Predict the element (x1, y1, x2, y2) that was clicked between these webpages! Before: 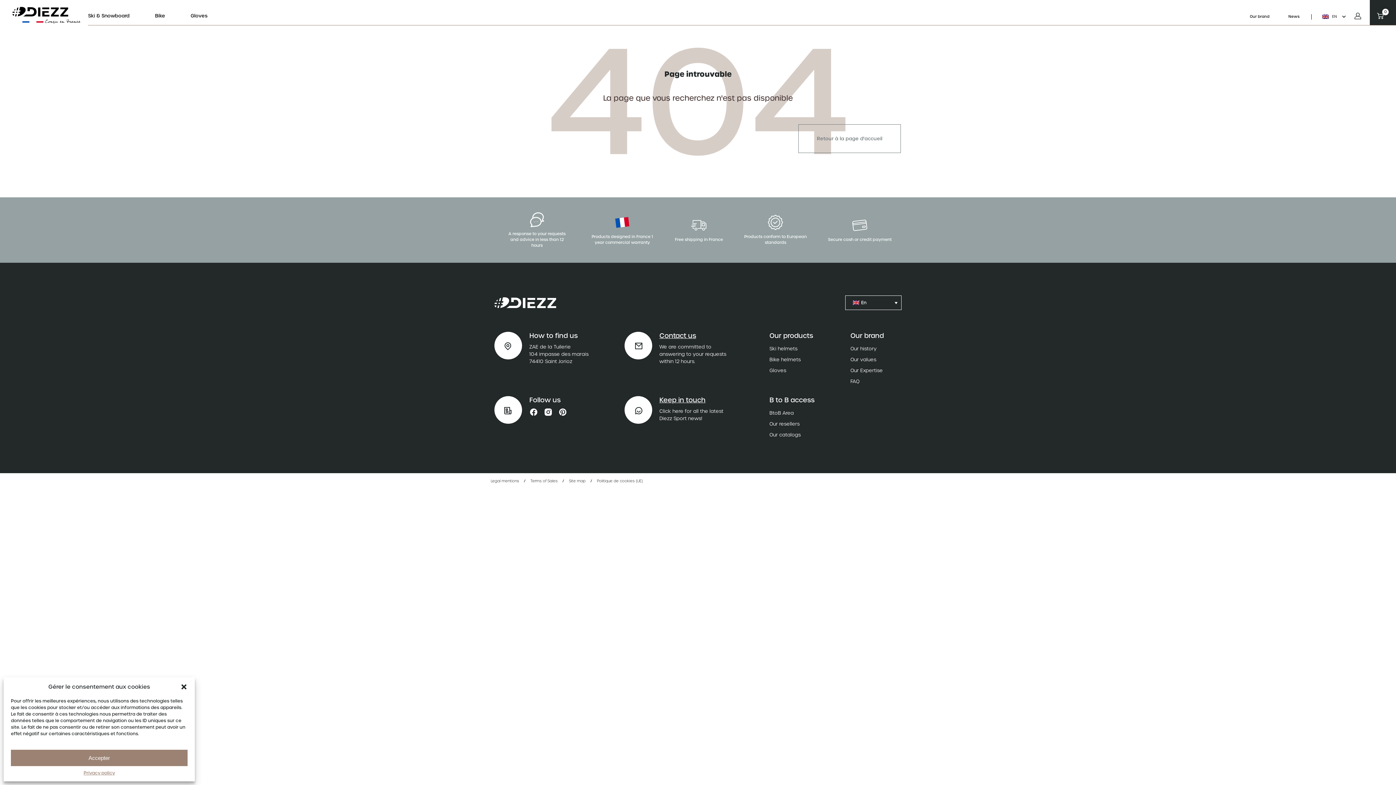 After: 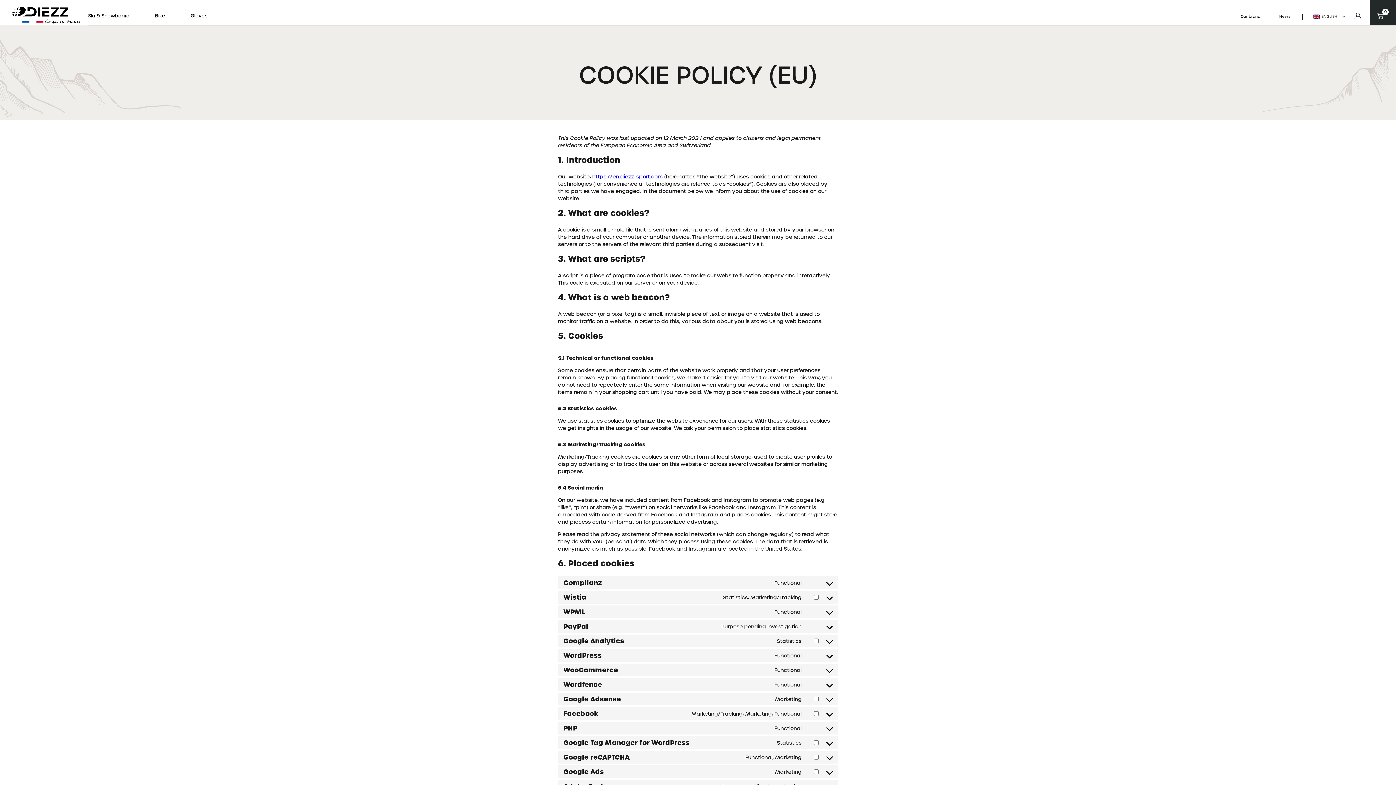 Action: bbox: (593, 478, 646, 483) label: Politique de cookies (UE)